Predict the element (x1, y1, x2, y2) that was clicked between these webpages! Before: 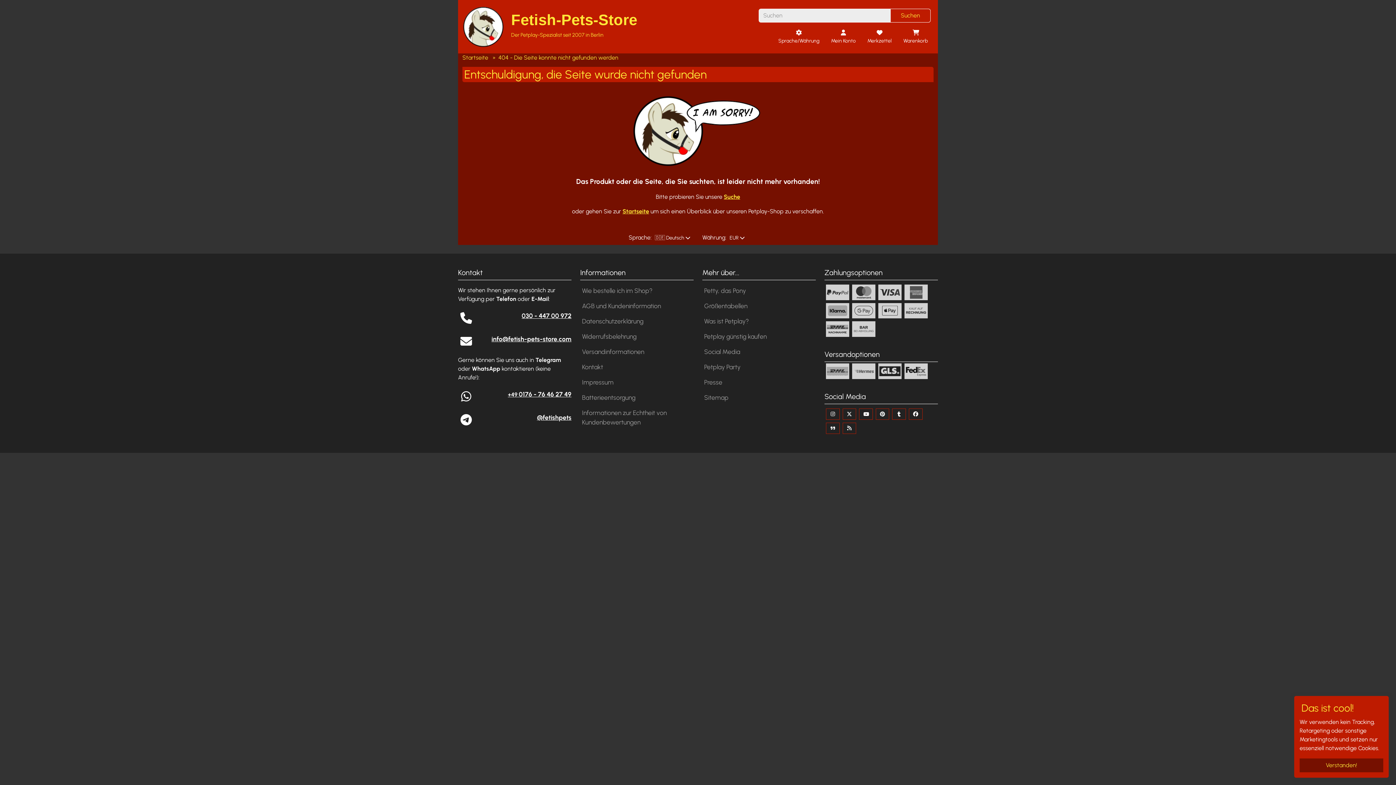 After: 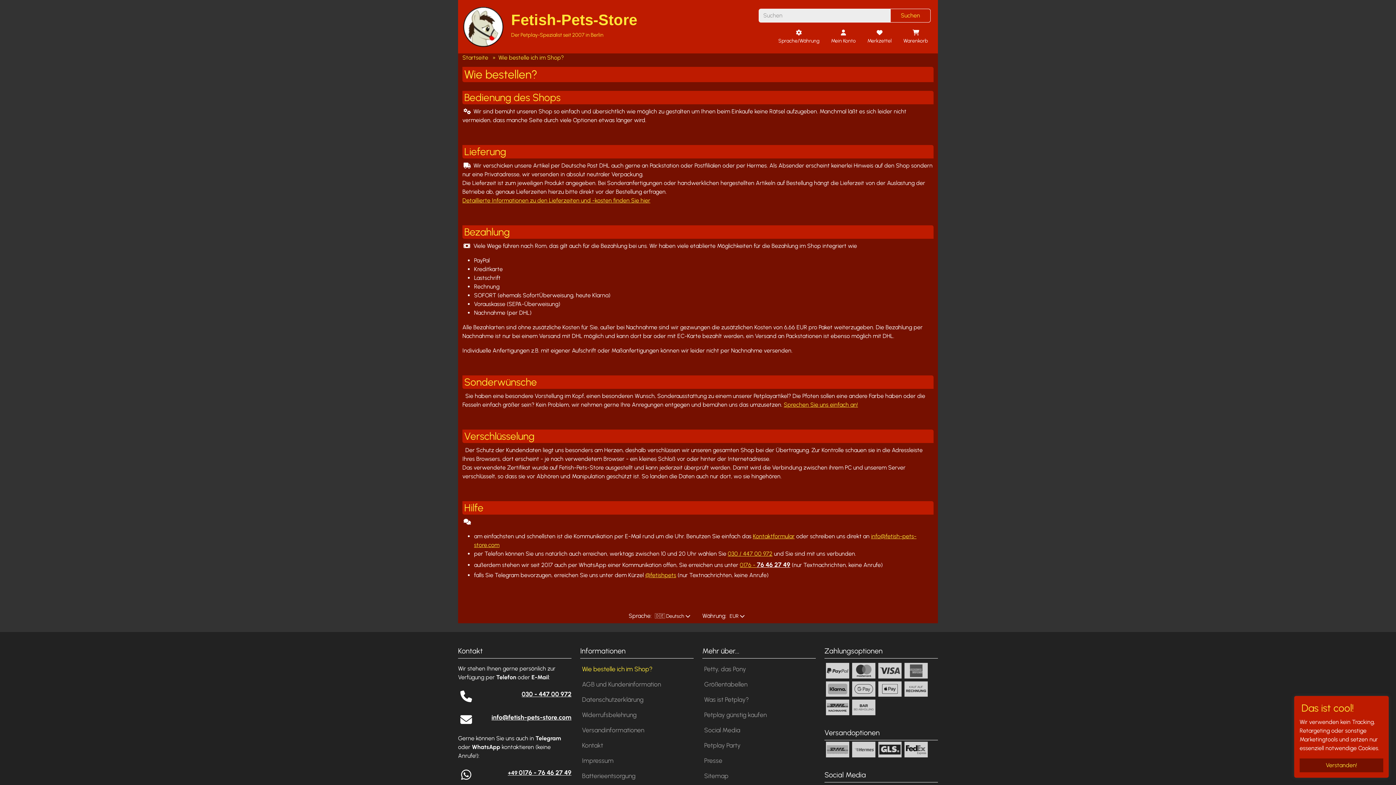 Action: label: Wie bestelle ich im Shop? bbox: (580, 283, 693, 298)